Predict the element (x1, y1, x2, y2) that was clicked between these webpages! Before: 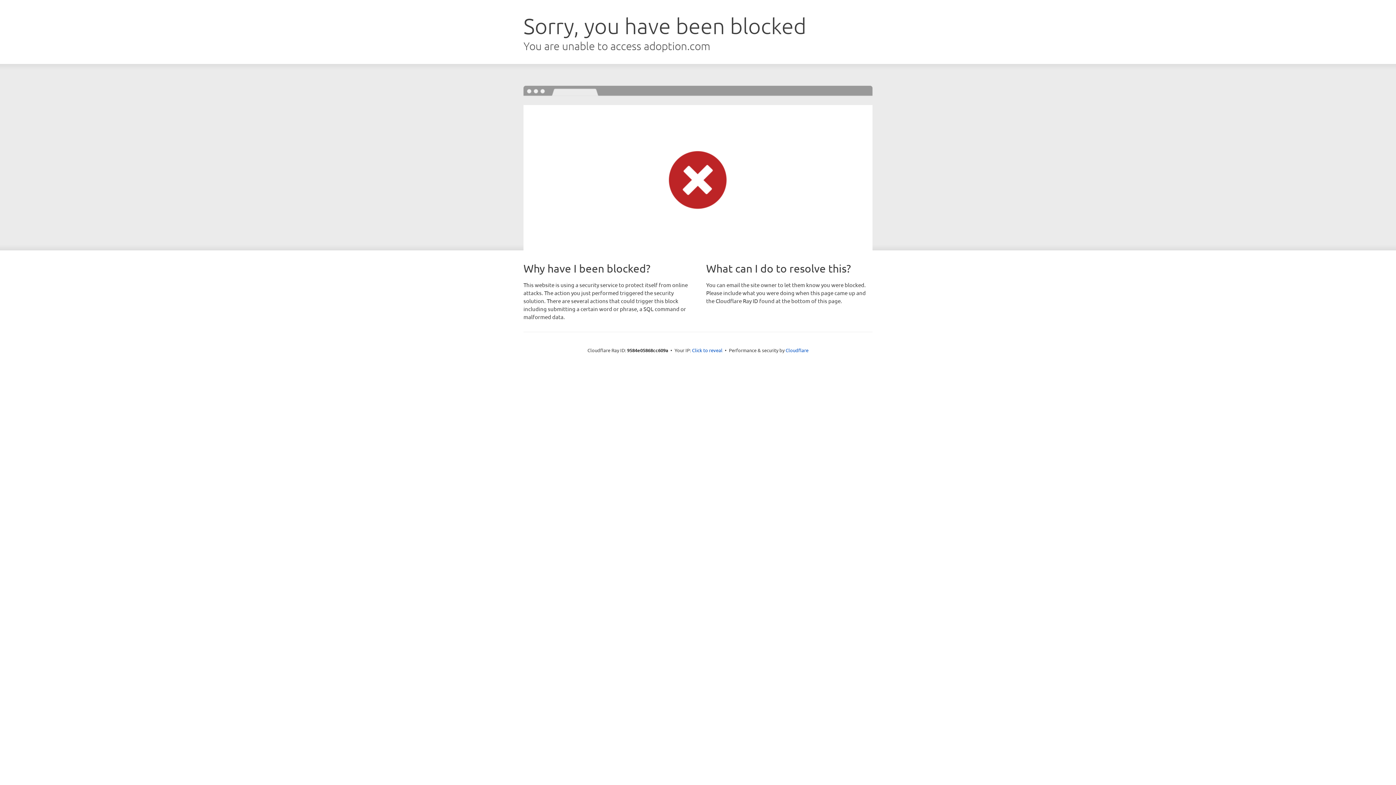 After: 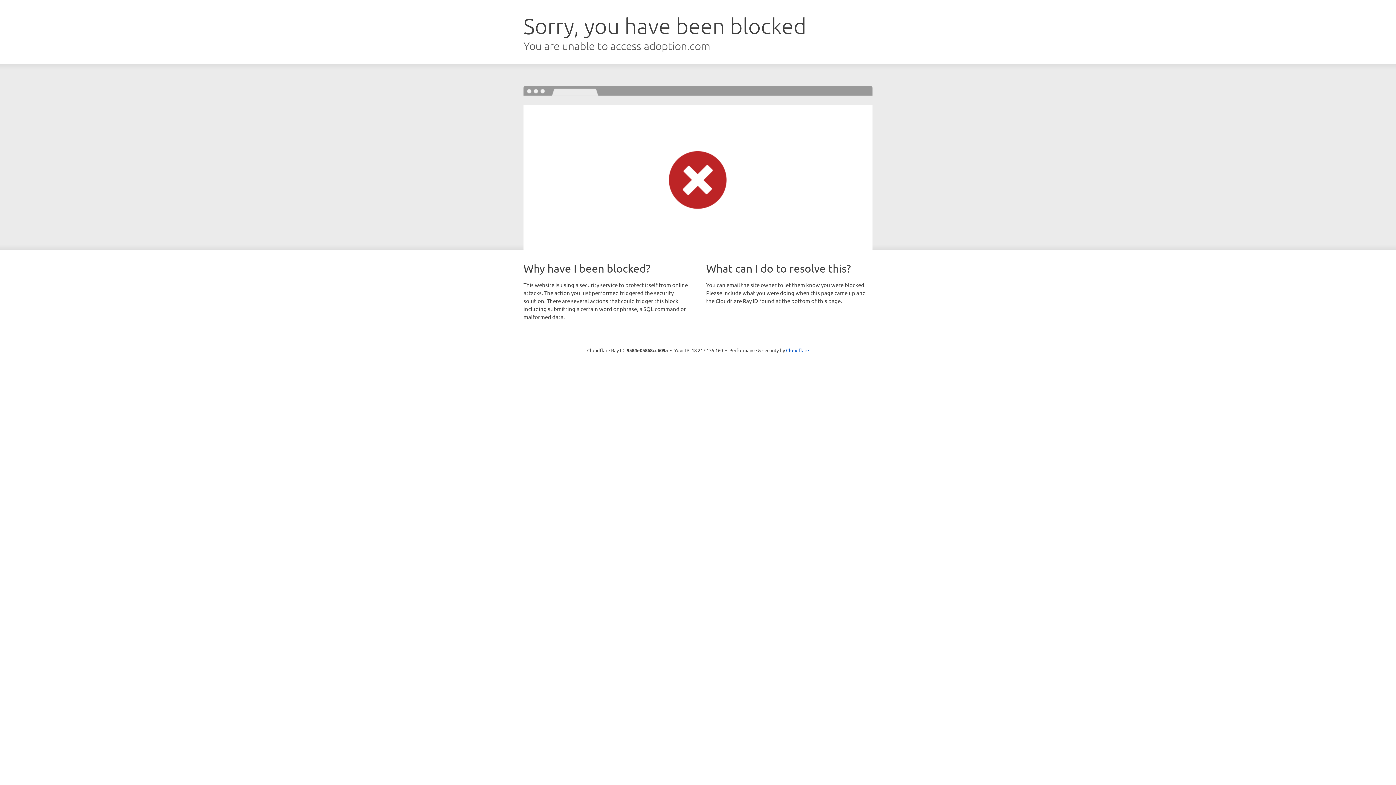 Action: bbox: (692, 346, 722, 353) label: Click to reveal